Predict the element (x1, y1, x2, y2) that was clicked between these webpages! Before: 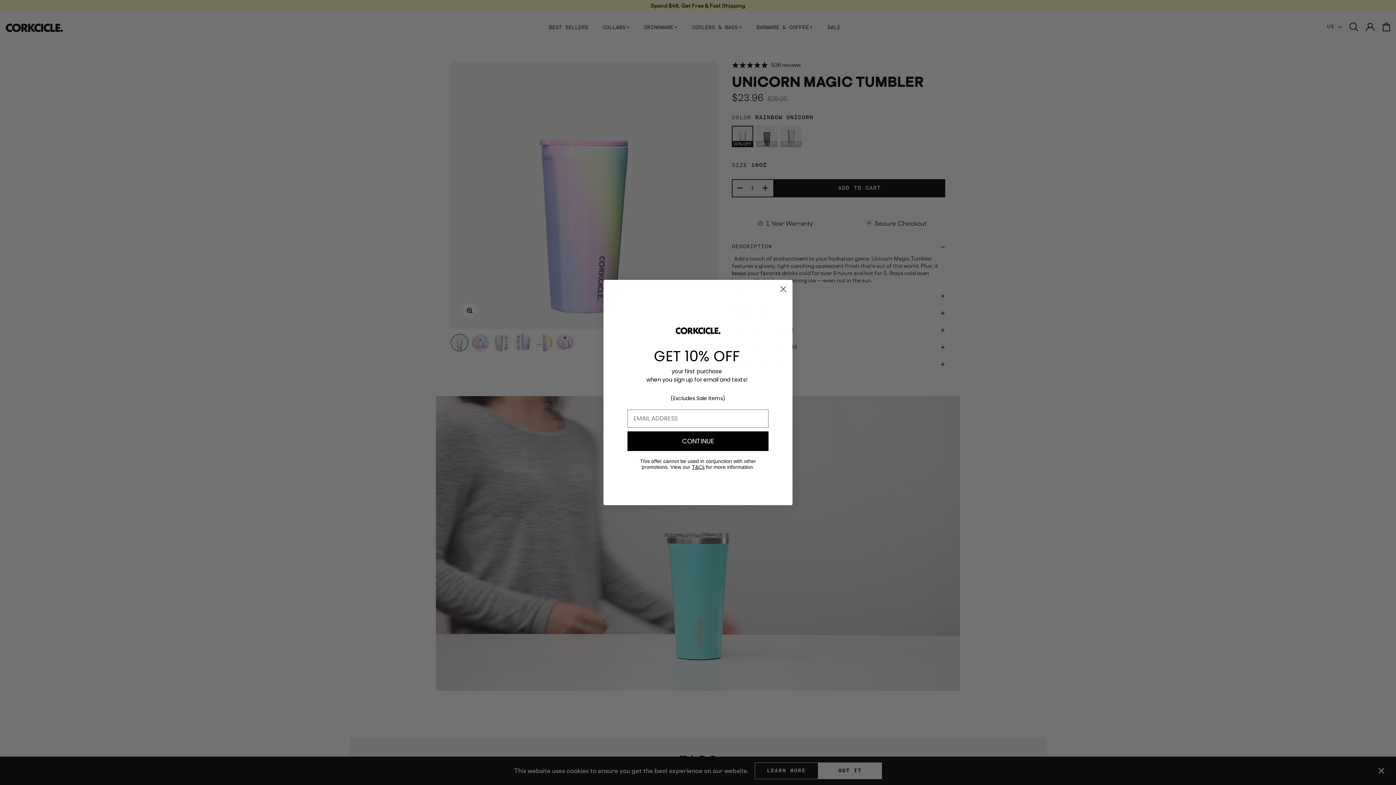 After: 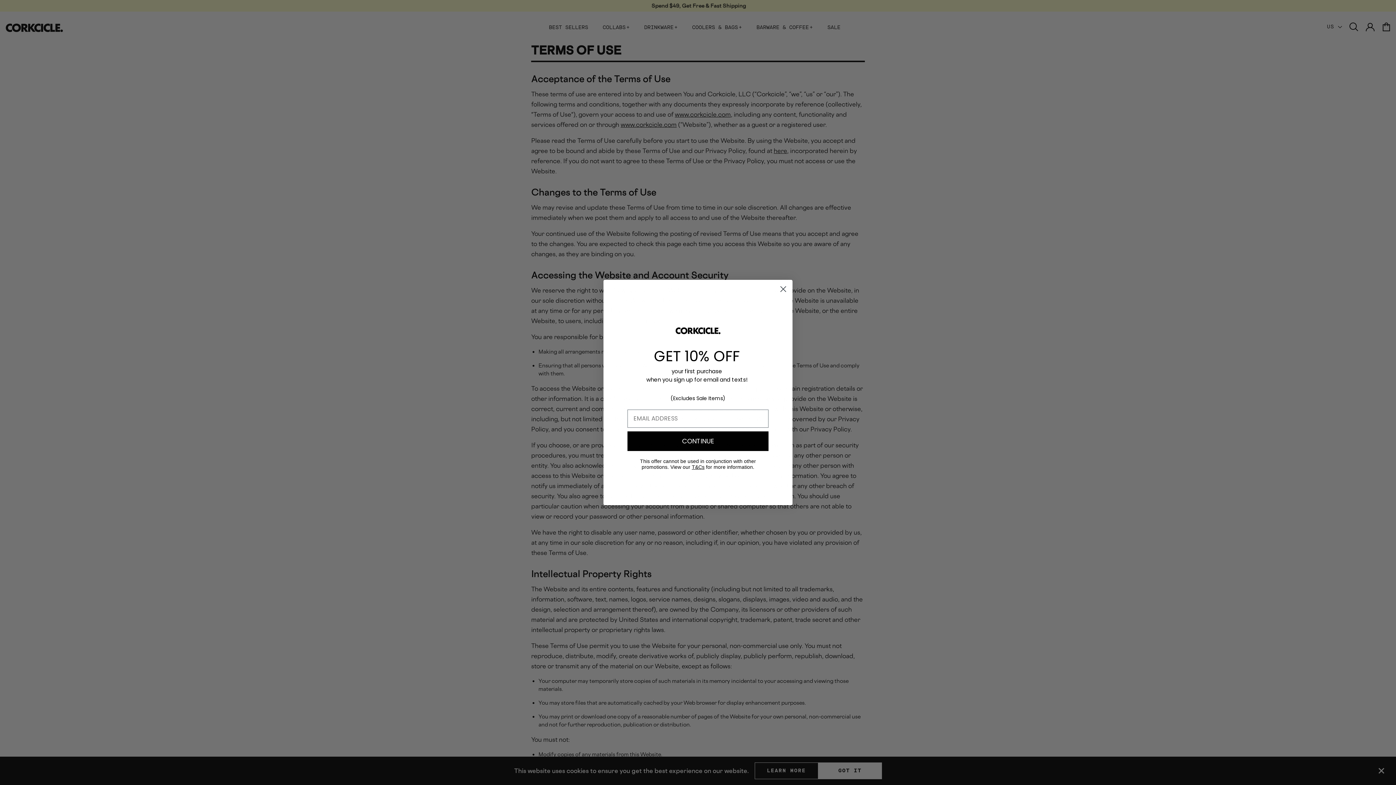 Action: label: T&Cs bbox: (692, 464, 704, 470)